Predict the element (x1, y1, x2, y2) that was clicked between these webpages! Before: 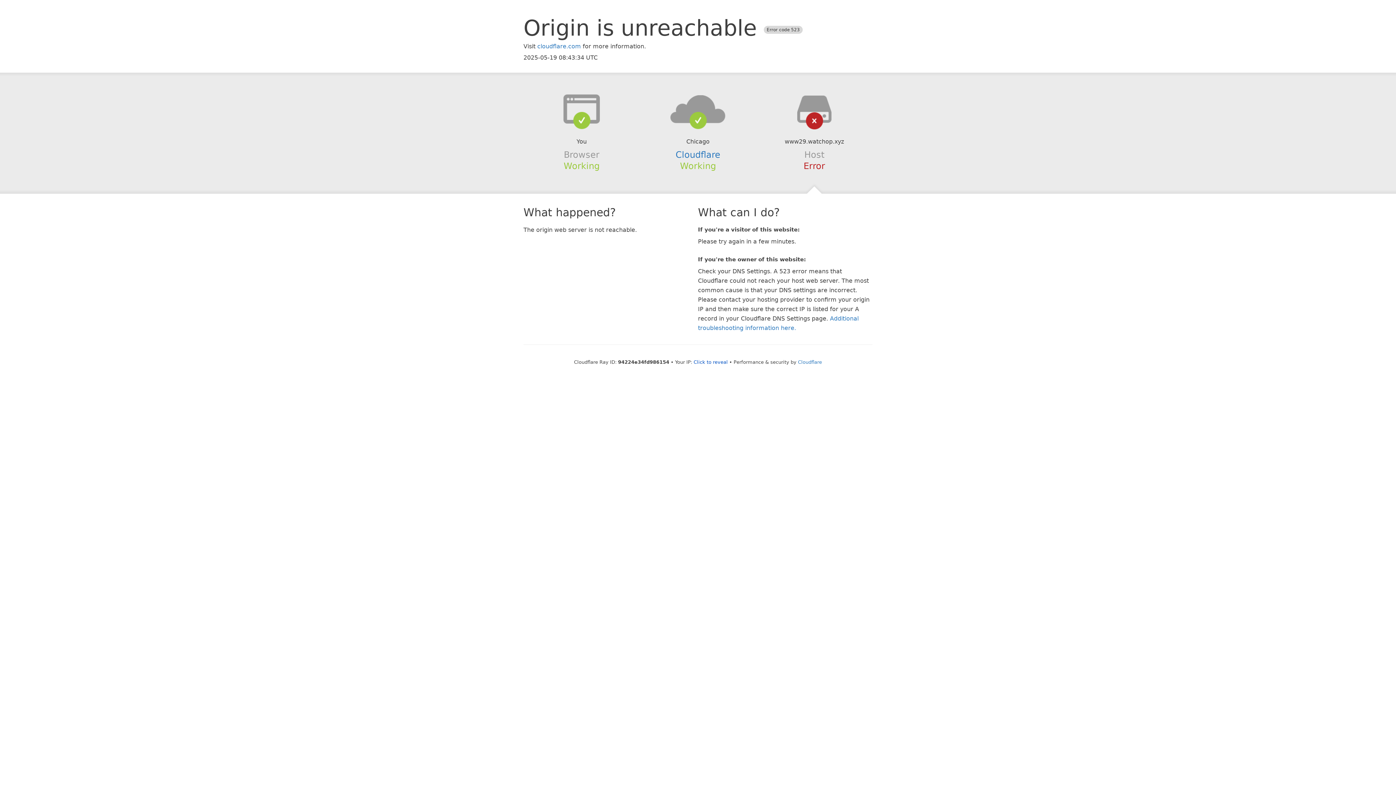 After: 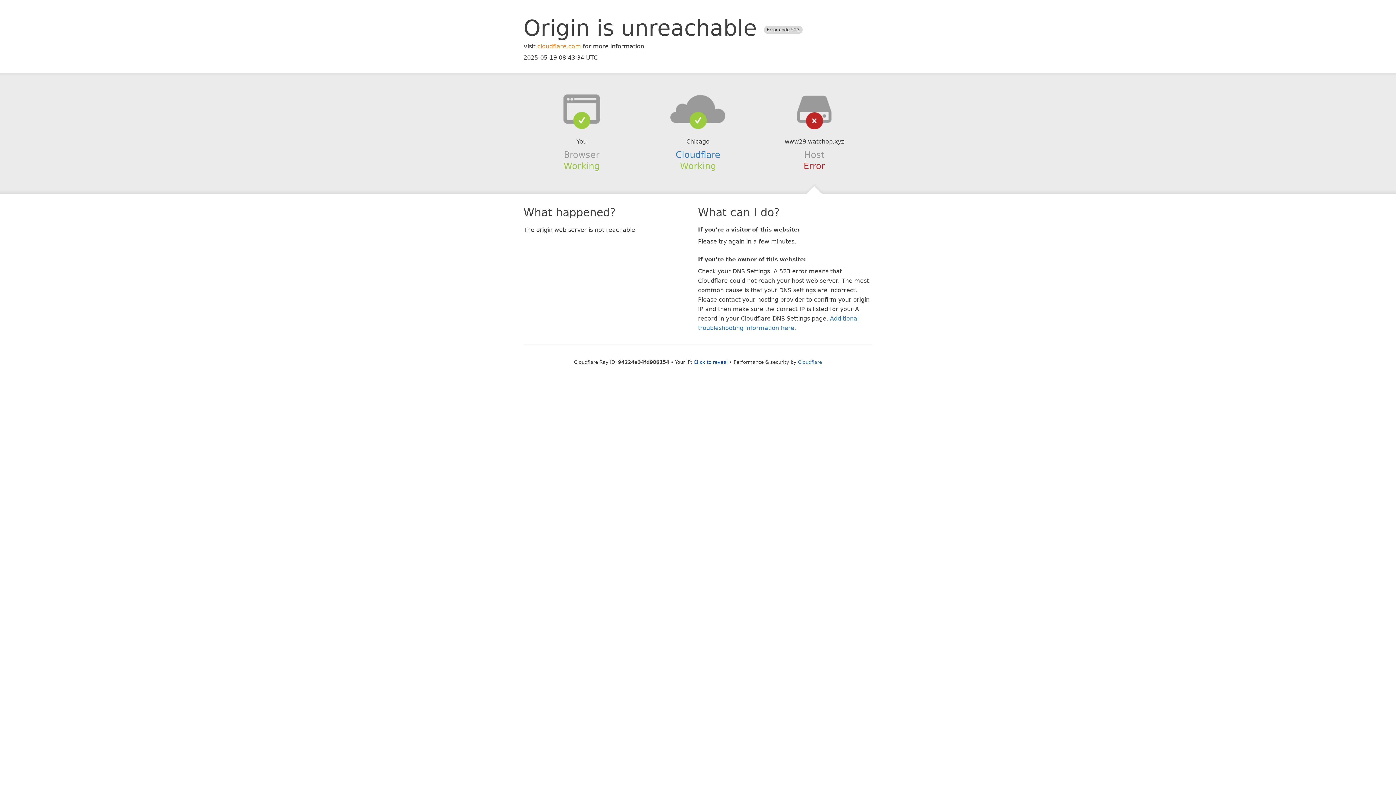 Action: label: cloudflare.com bbox: (537, 42, 581, 49)